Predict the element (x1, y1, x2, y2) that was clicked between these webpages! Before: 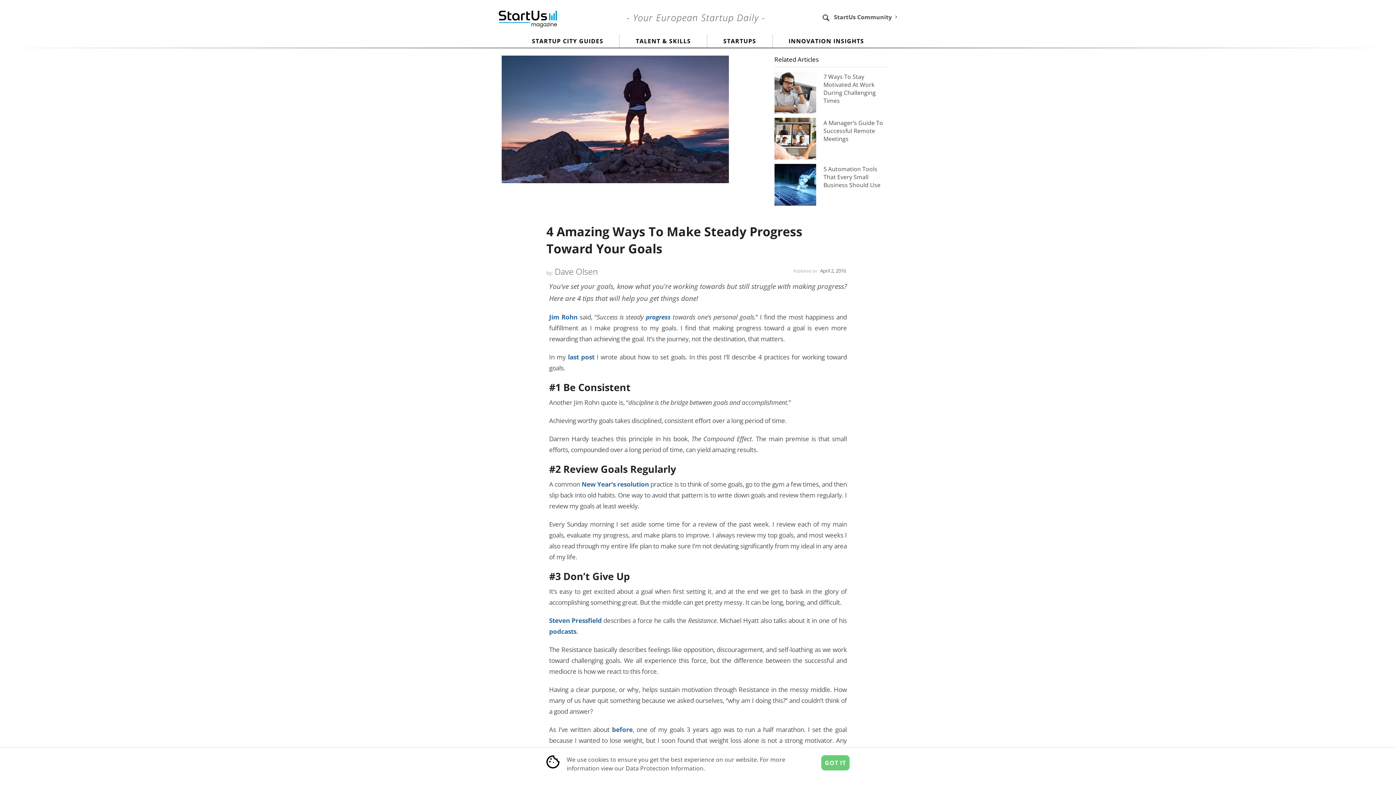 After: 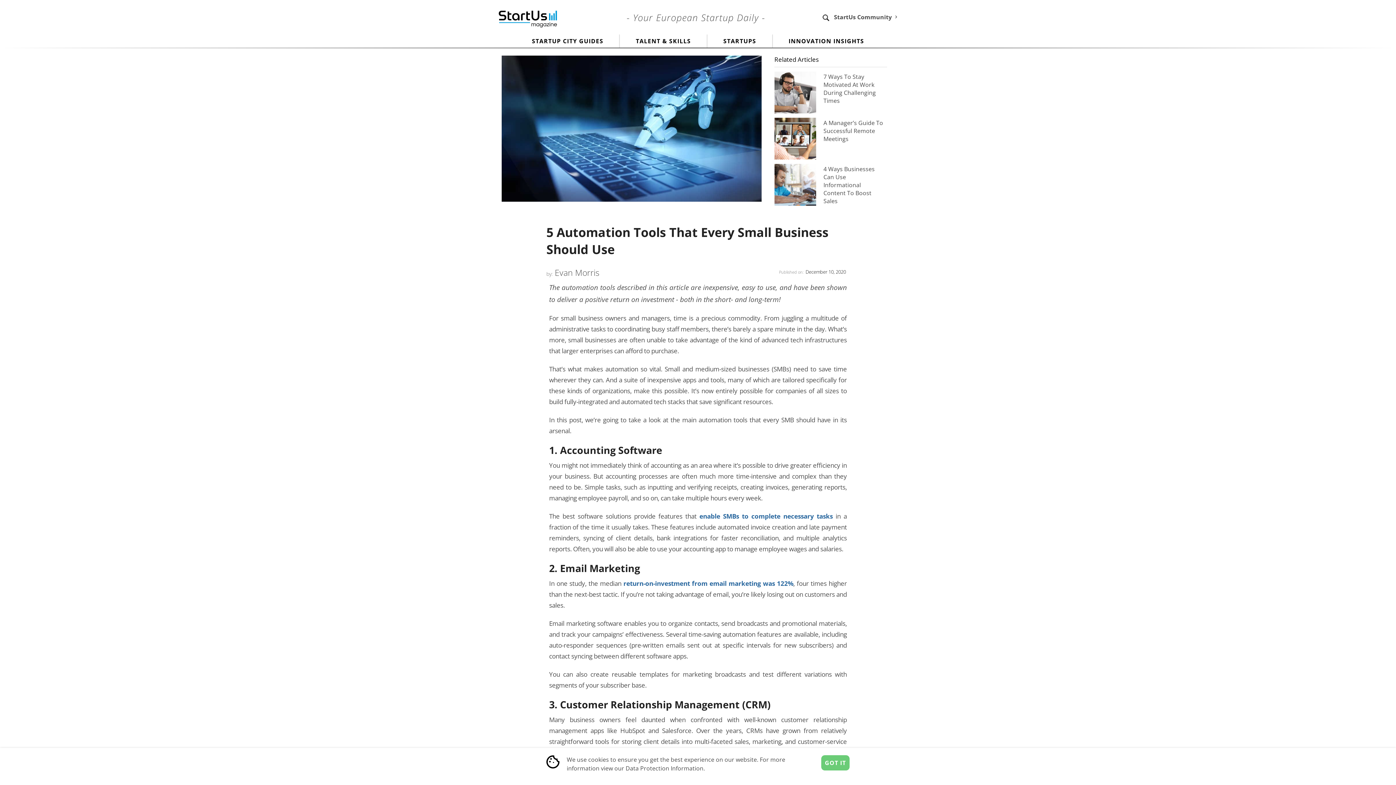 Action: bbox: (774, 180, 816, 188)